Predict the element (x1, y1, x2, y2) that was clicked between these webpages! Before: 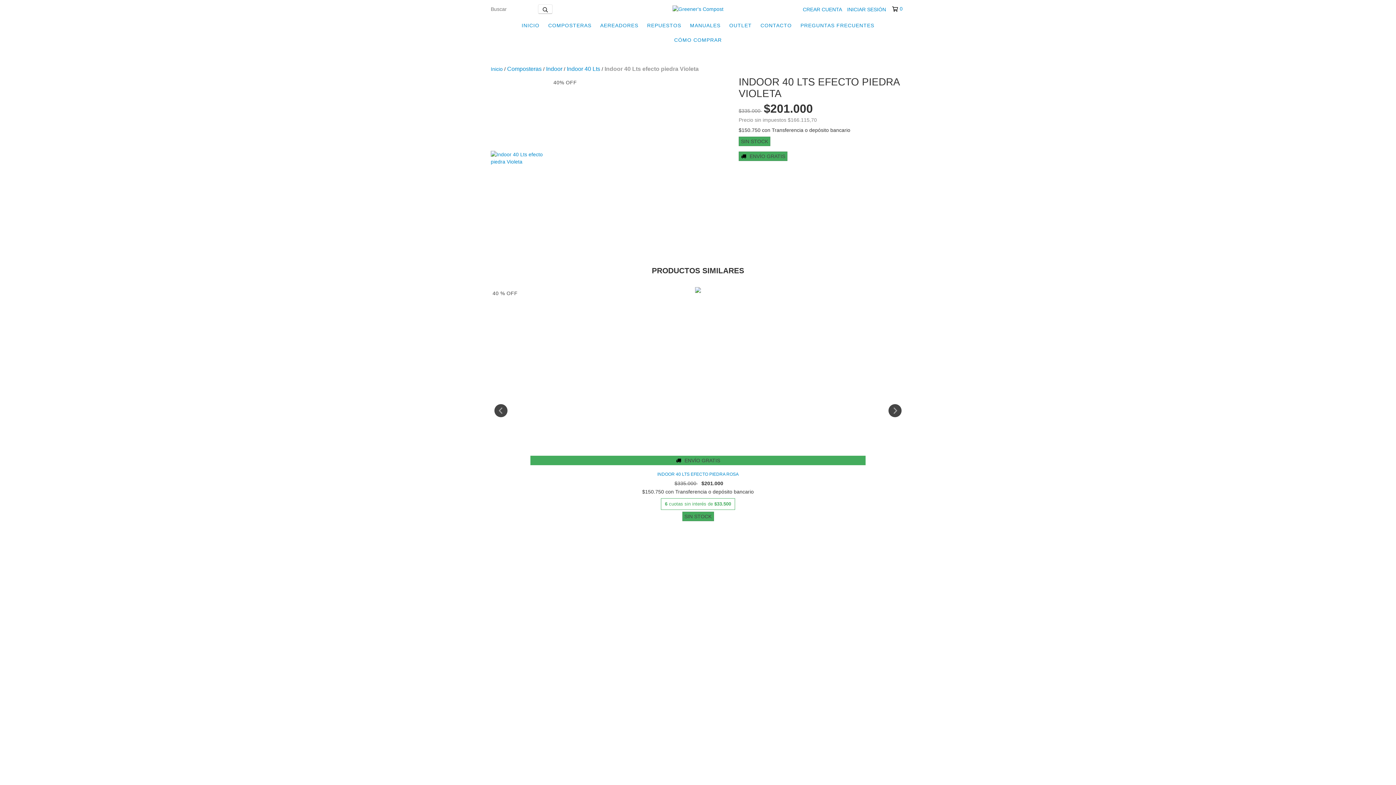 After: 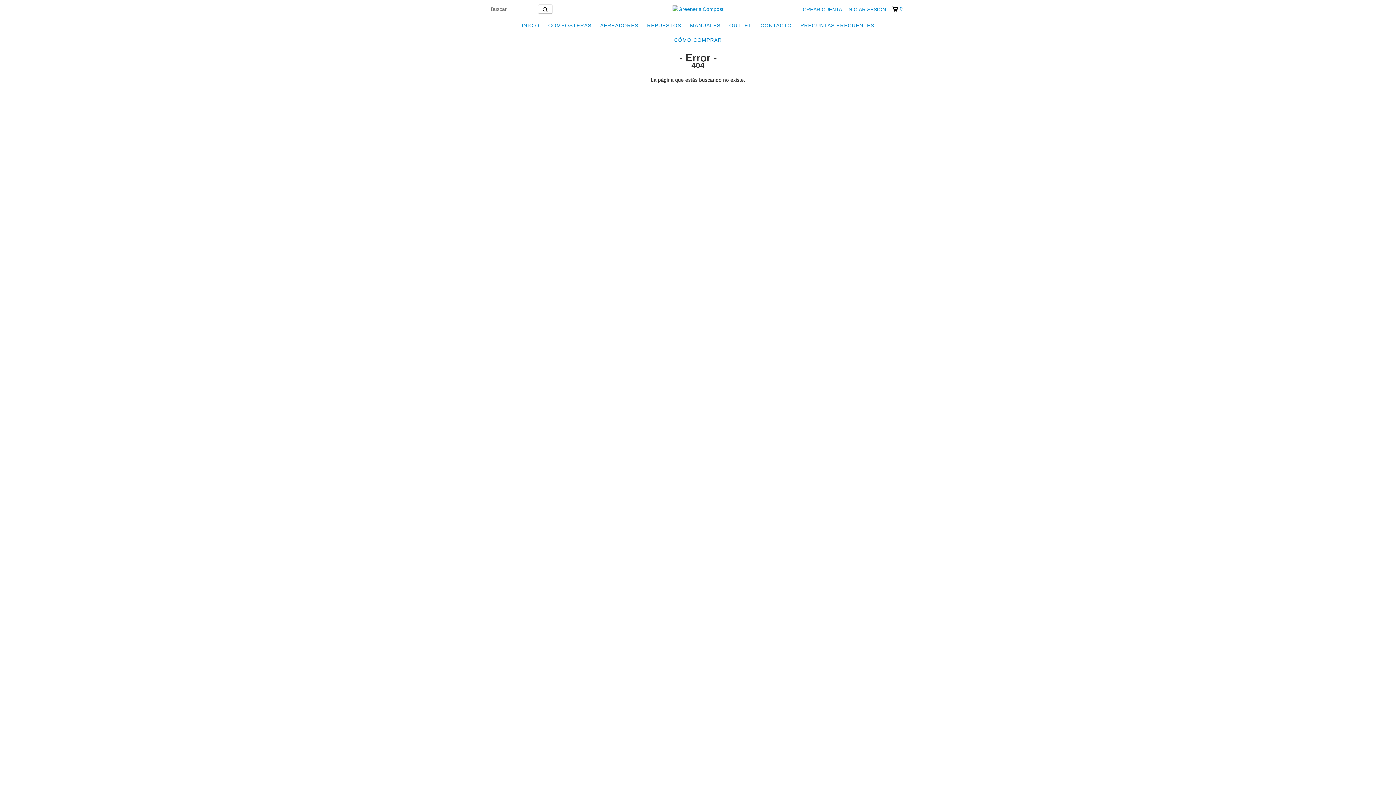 Action: label: Indoor 40 Lts bbox: (566, 65, 600, 72)